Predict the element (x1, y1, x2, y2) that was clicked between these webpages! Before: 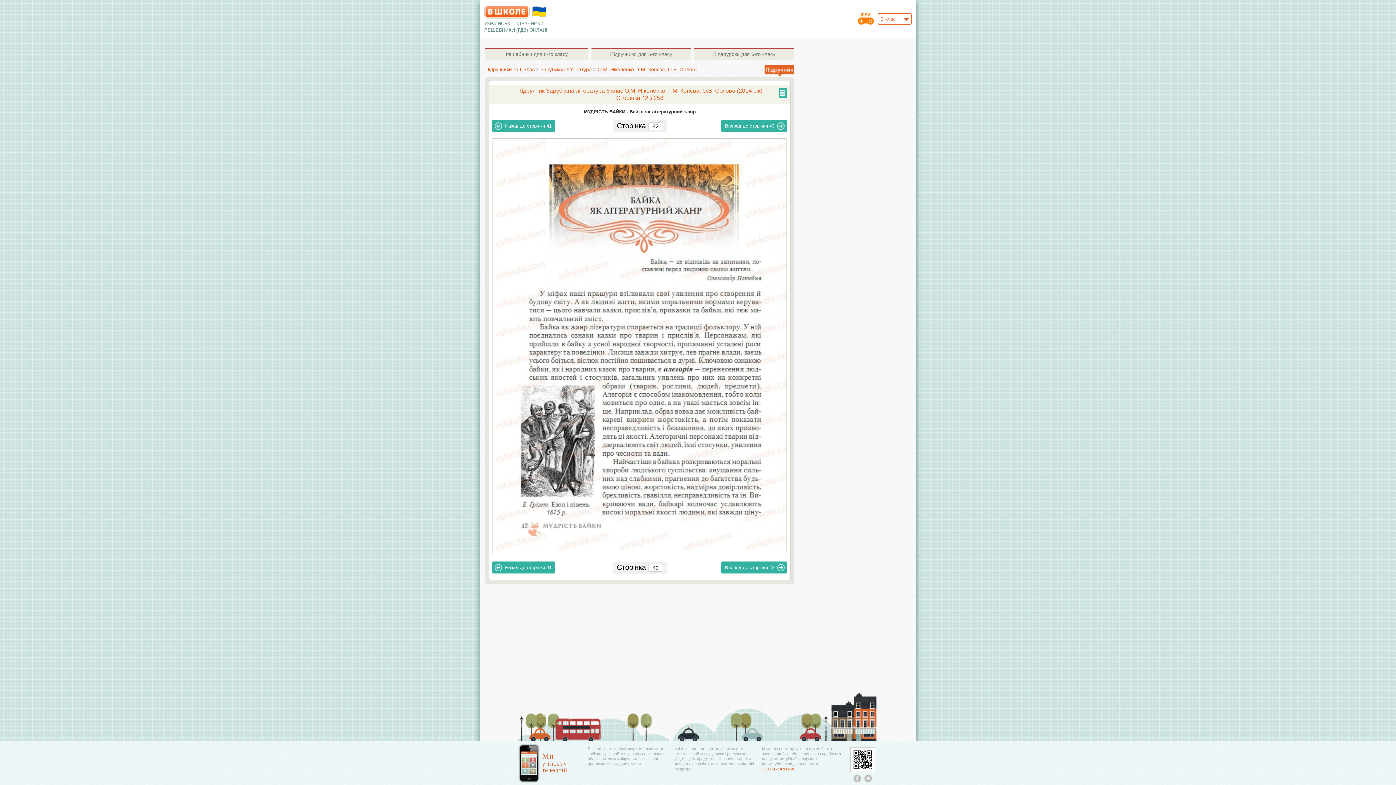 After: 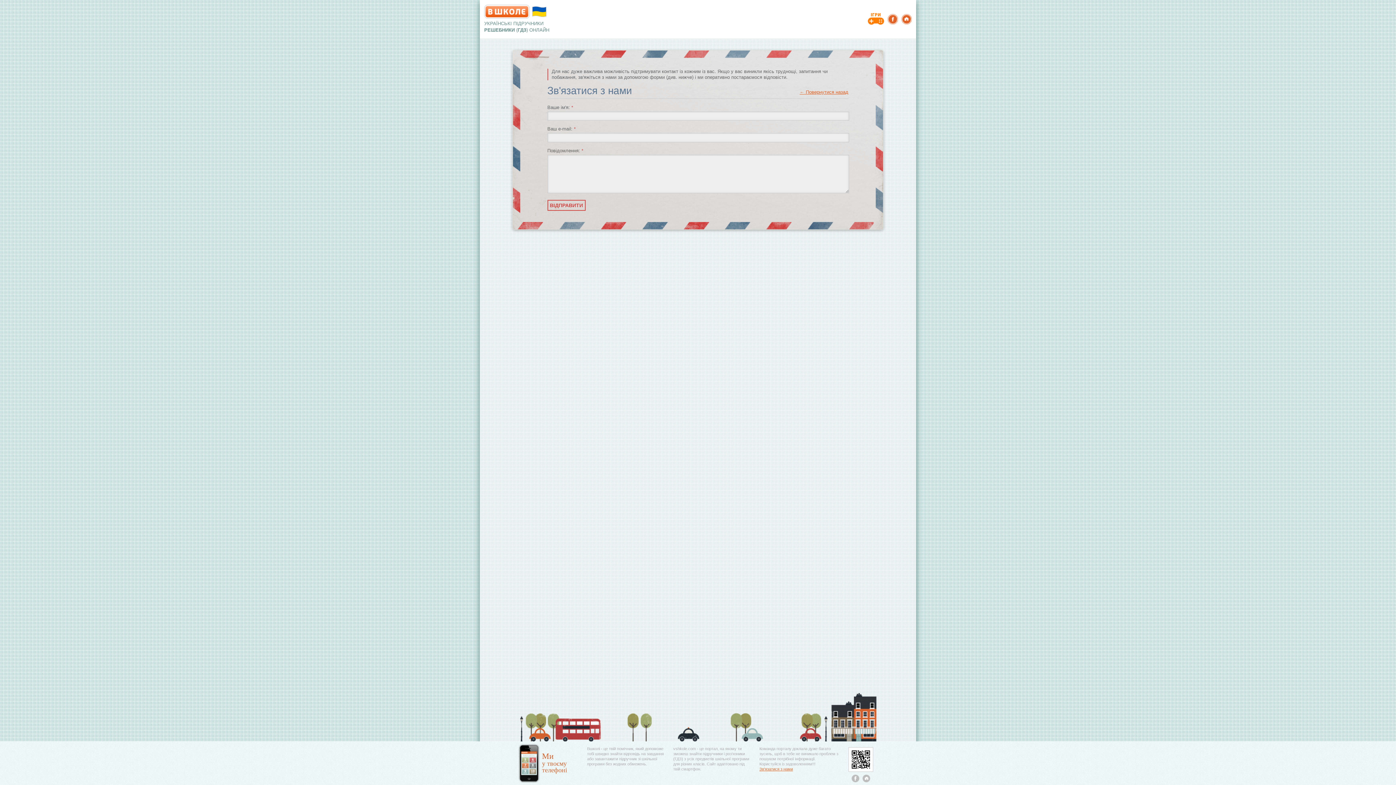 Action: bbox: (762, 767, 795, 771) label: Зв'язатися з нами